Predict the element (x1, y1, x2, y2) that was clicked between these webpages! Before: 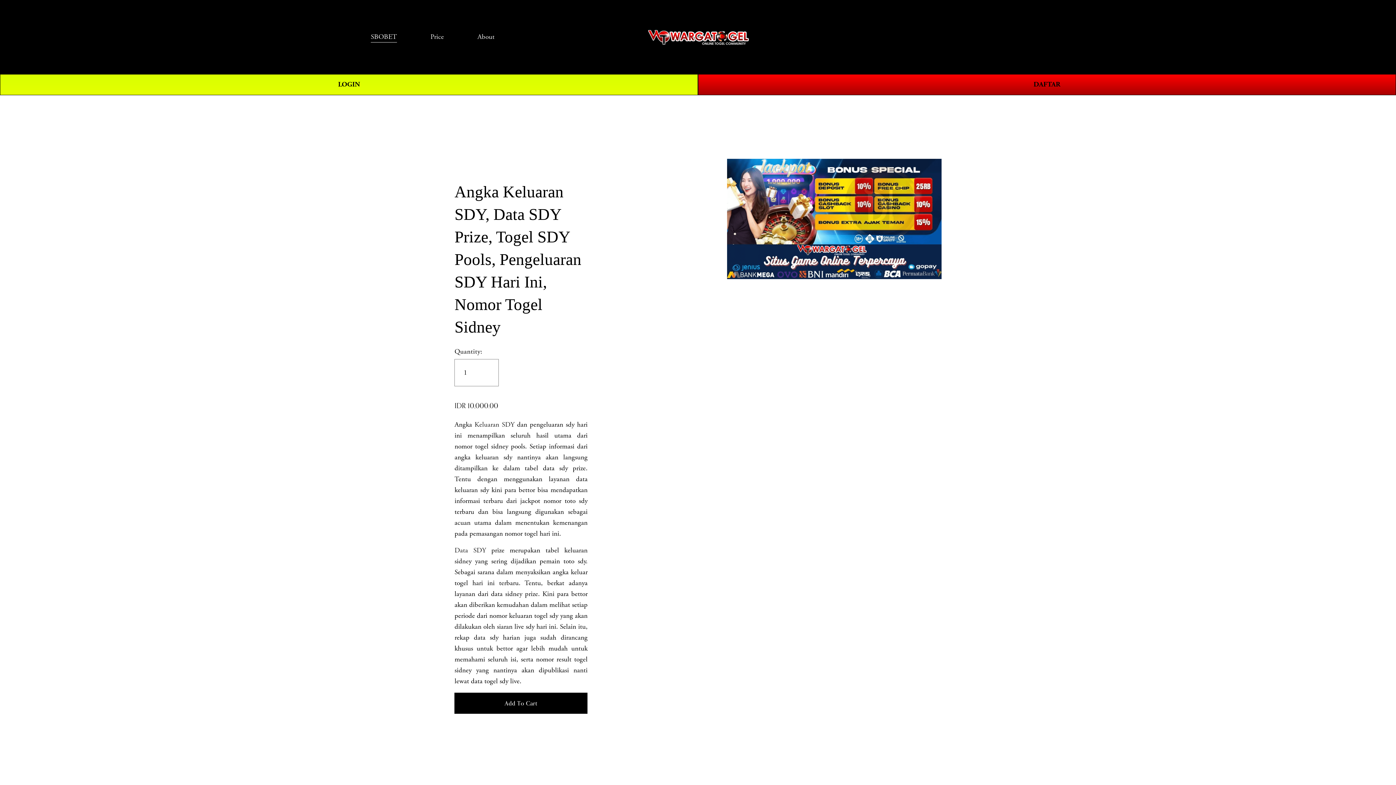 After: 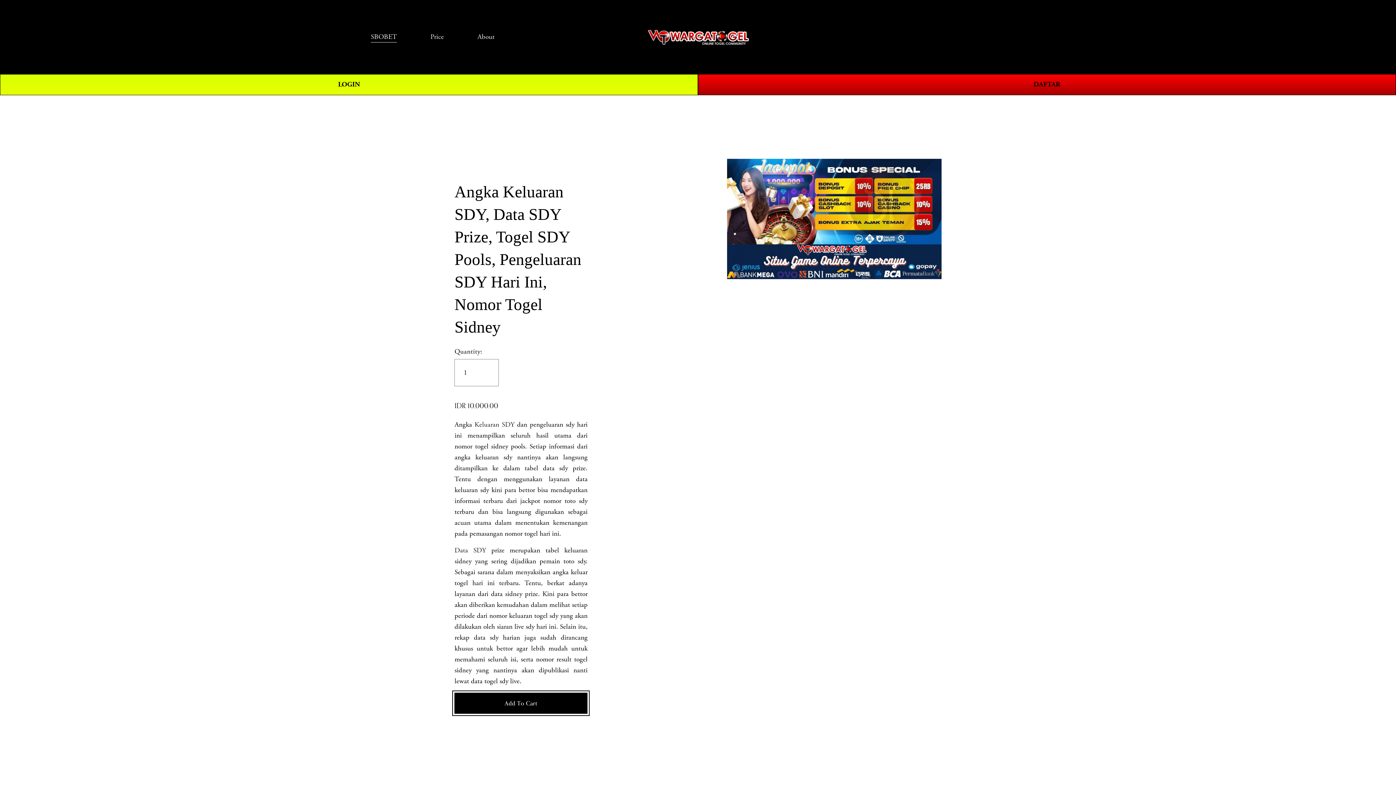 Action: bbox: (454, 693, 587, 714) label: Add To Cart